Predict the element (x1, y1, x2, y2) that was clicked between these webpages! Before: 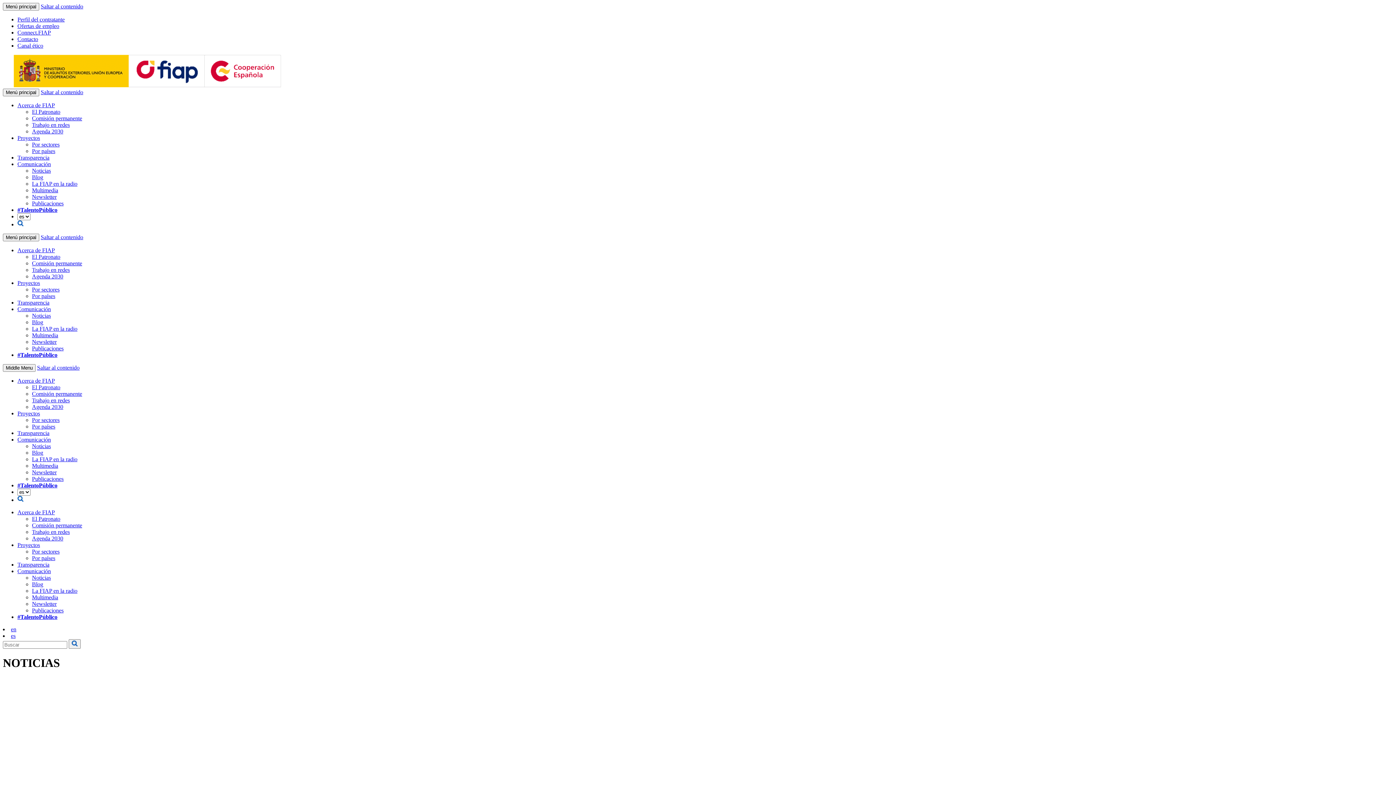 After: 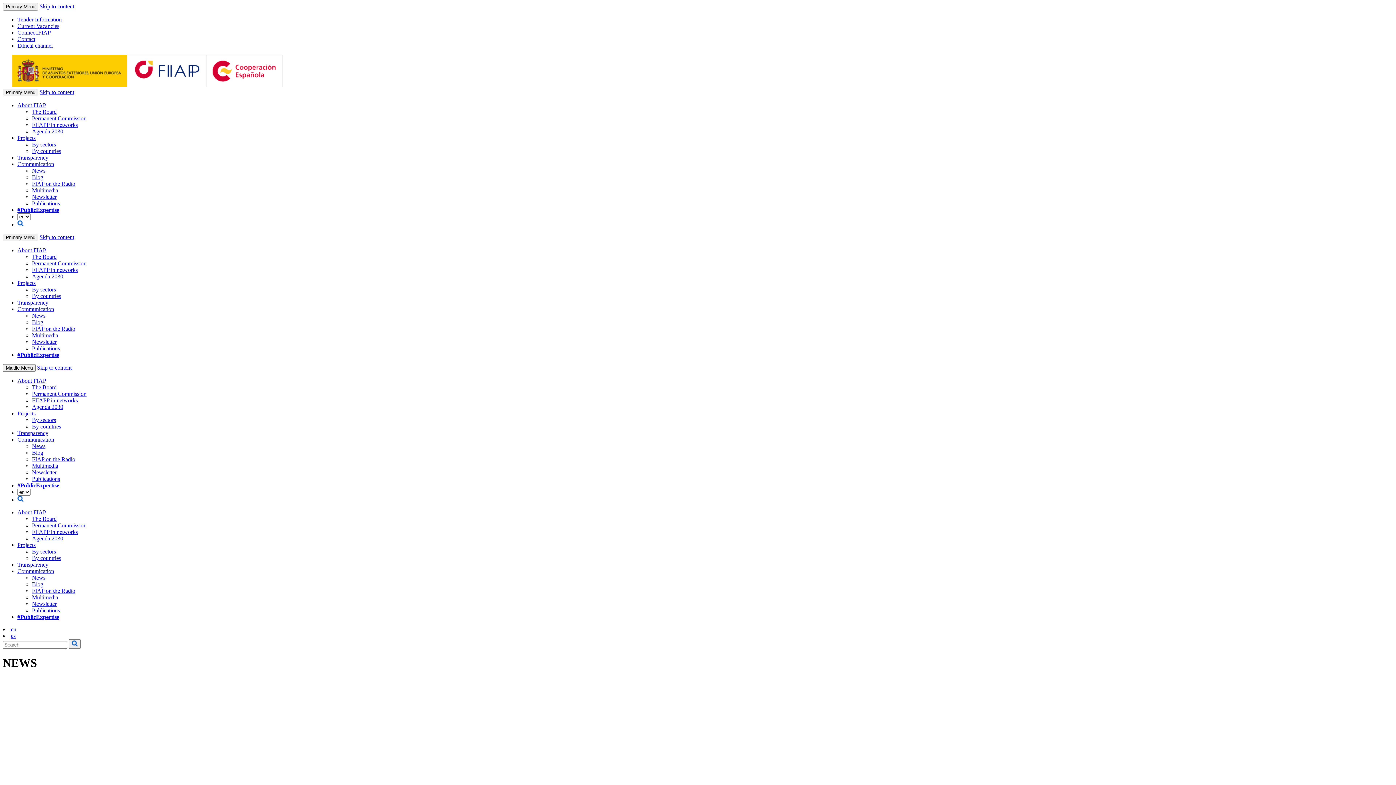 Action: label: en bbox: (10, 626, 16, 632)